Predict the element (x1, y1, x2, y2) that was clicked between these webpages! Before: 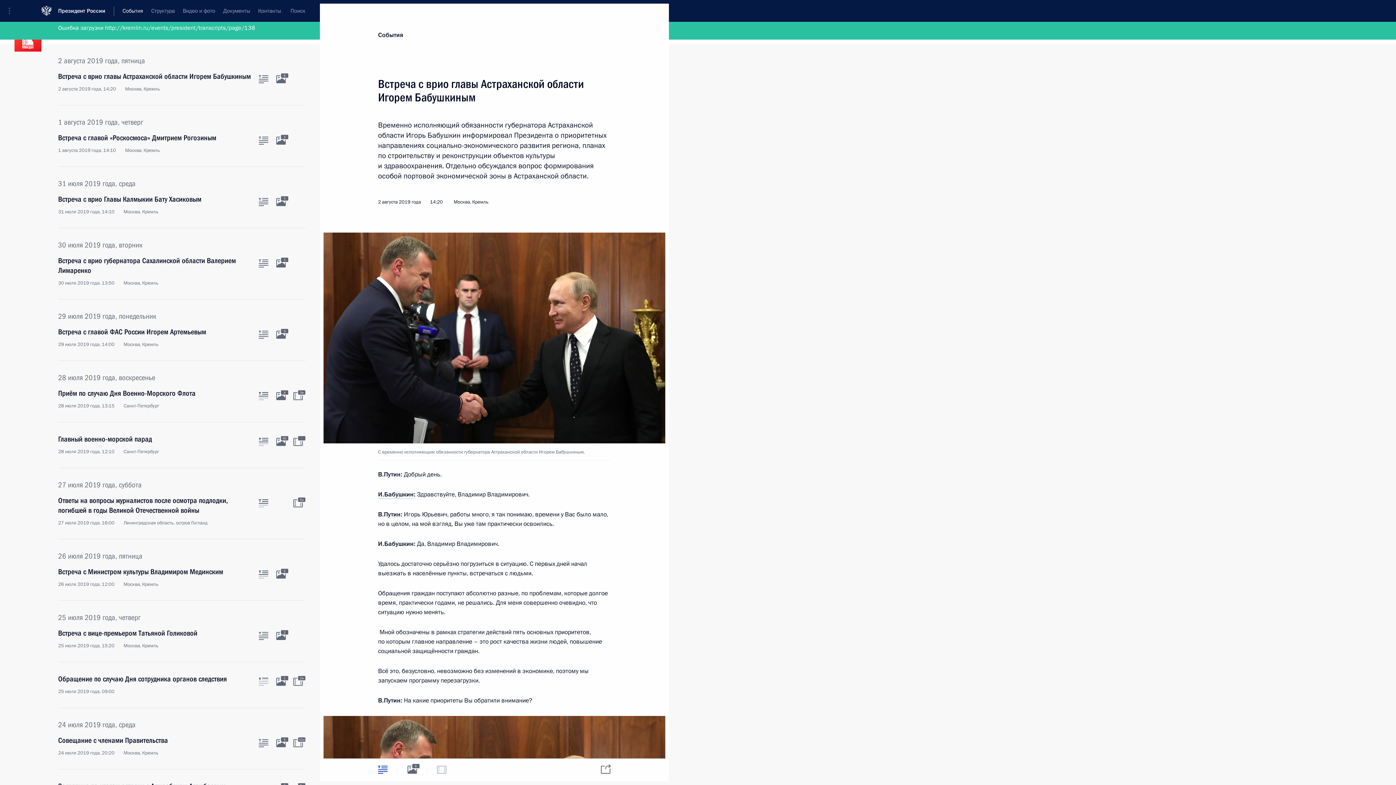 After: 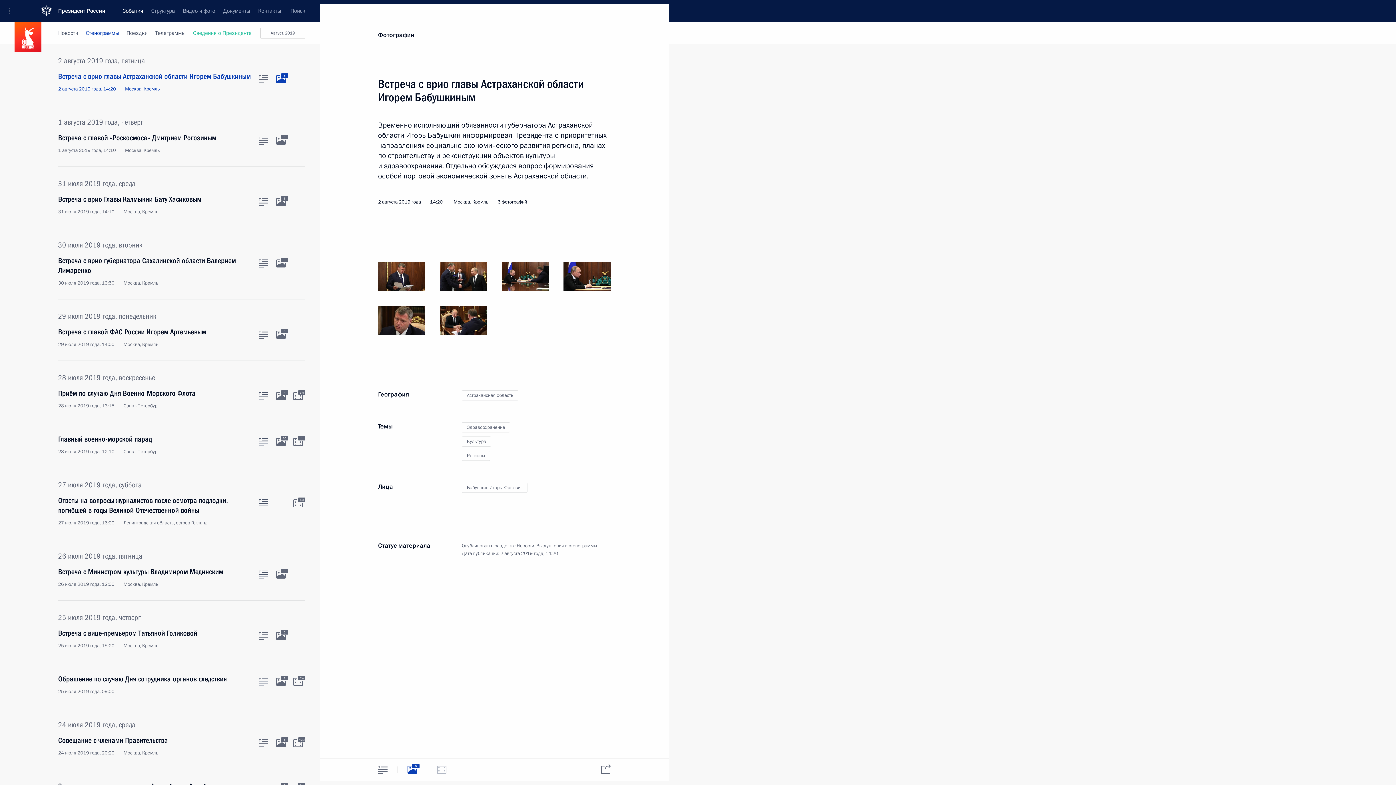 Action: bbox: (276, 75, 285, 83) label: Фото к материалу